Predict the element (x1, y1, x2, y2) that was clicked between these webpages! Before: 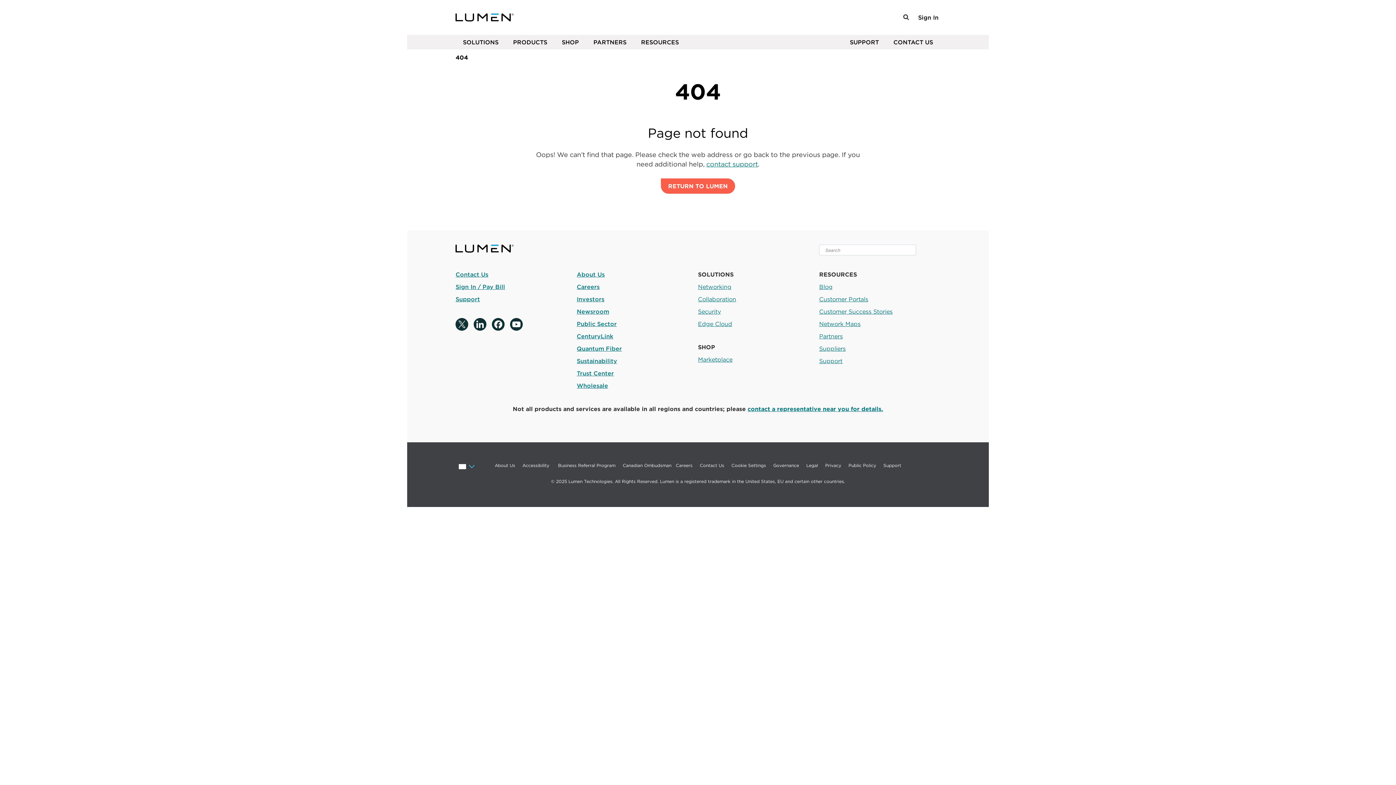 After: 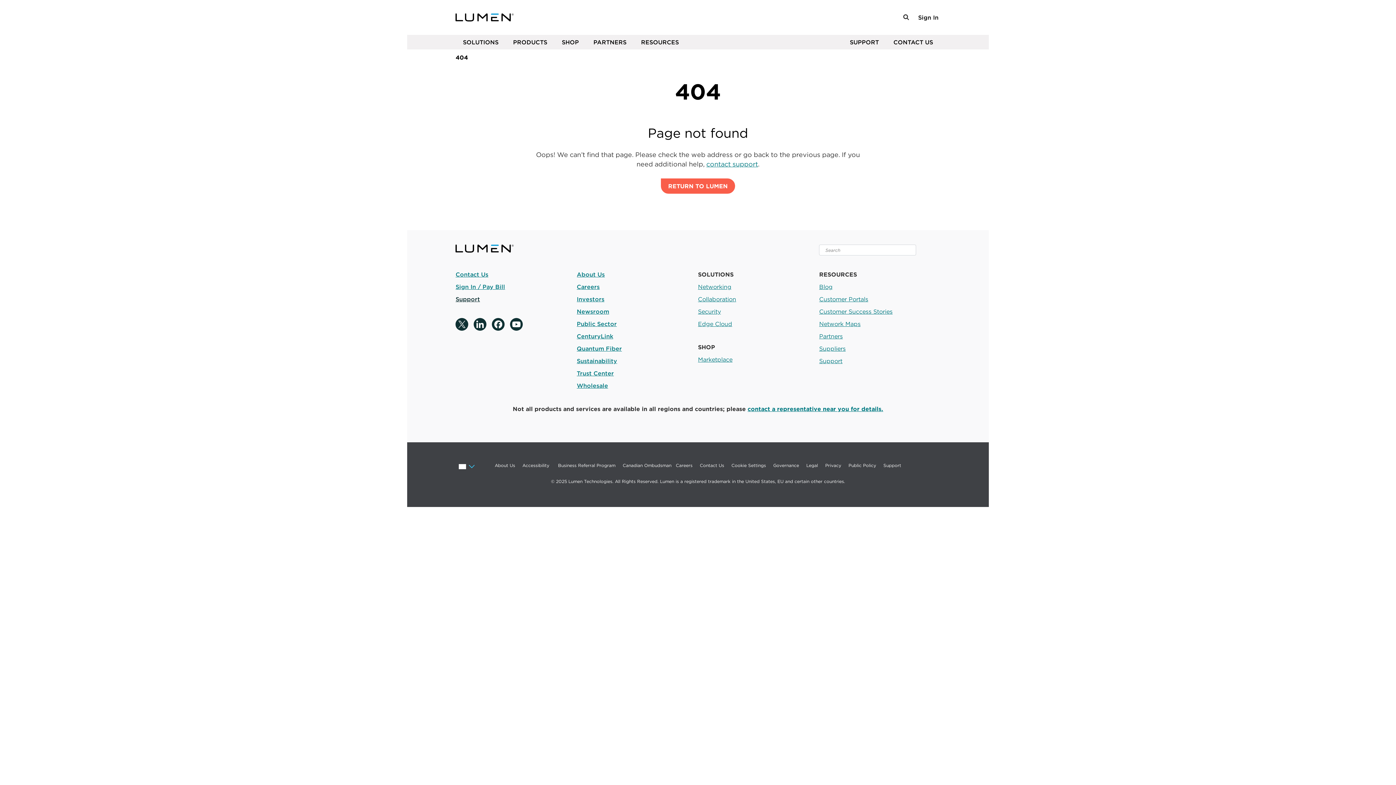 Action: label: Support bbox: (455, 295, 480, 302)